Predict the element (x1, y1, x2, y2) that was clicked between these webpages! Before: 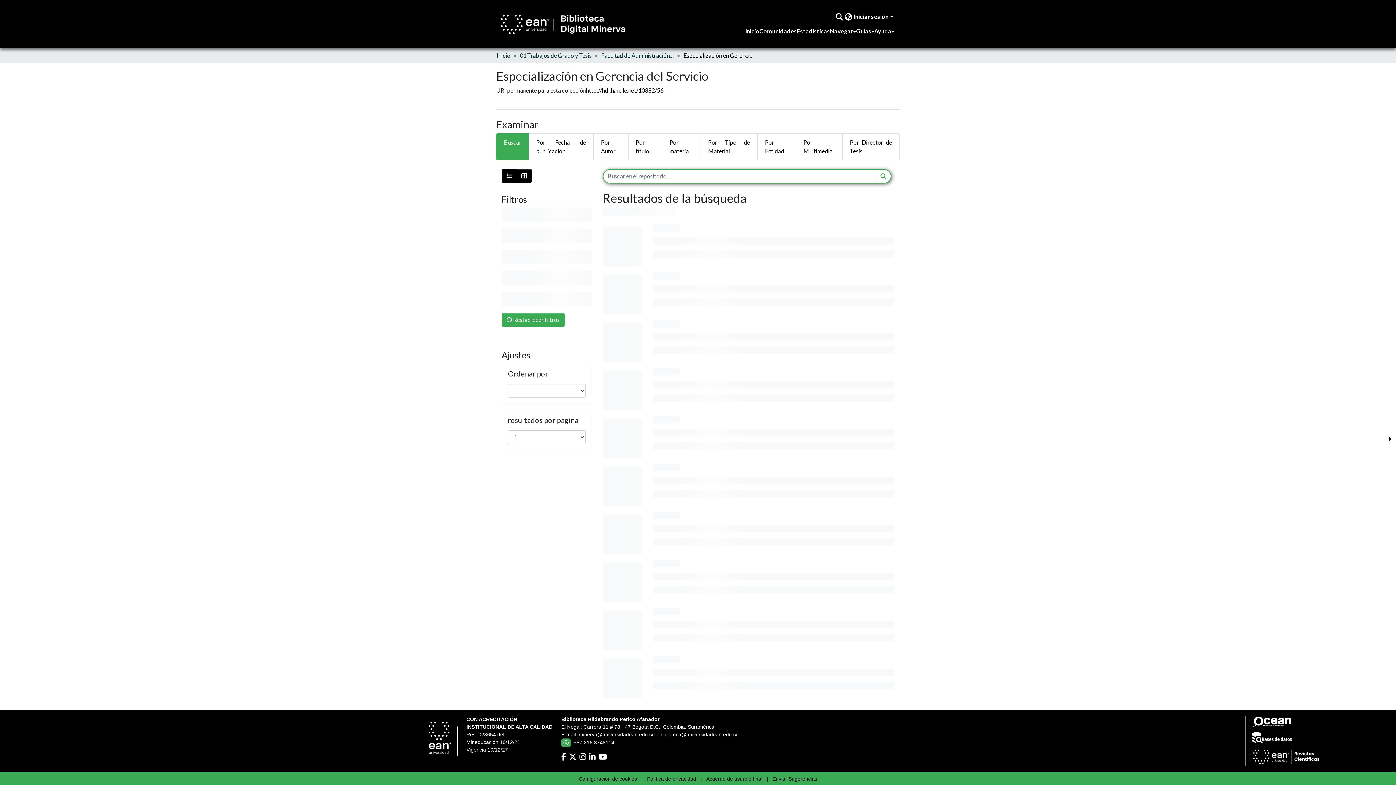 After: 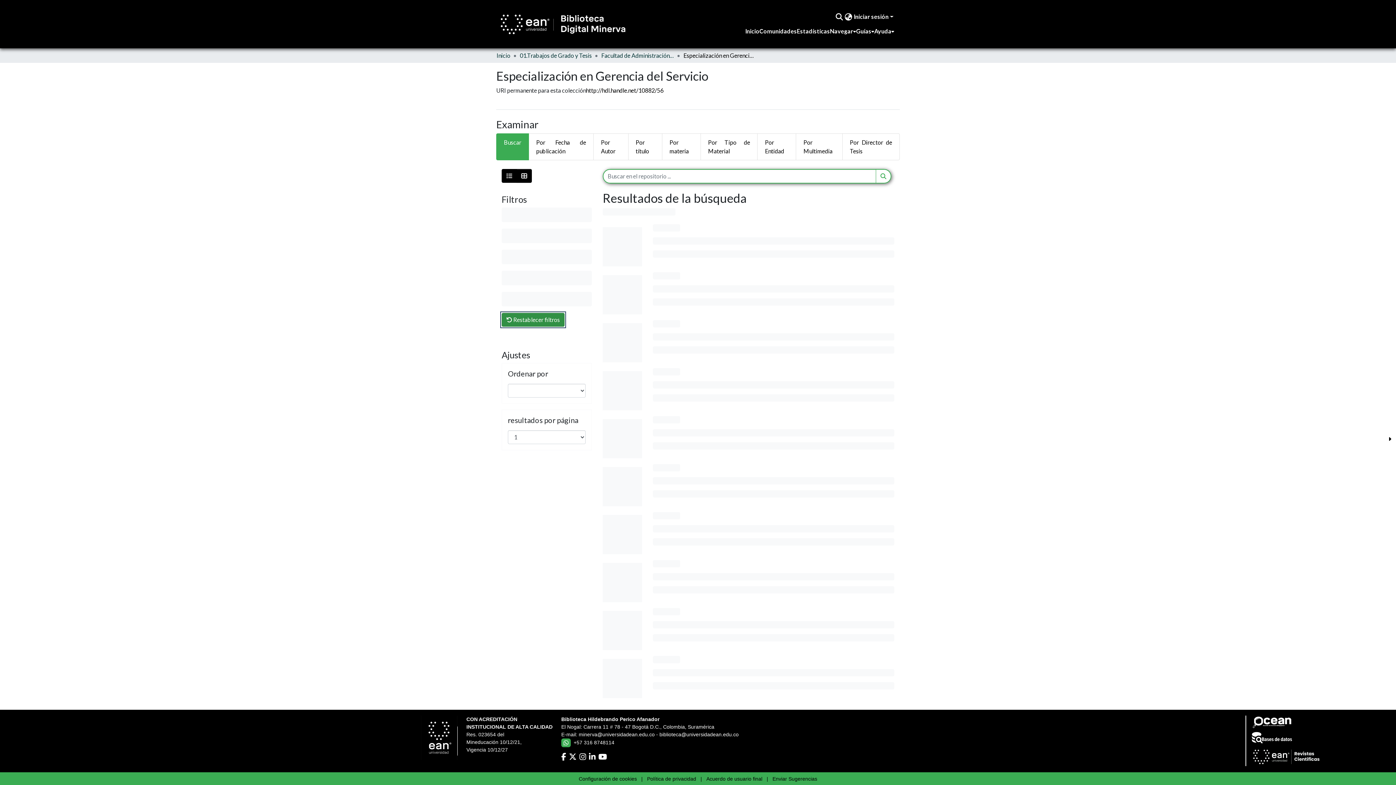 Action: label:  Restablecer filtros bbox: (501, 313, 564, 326)